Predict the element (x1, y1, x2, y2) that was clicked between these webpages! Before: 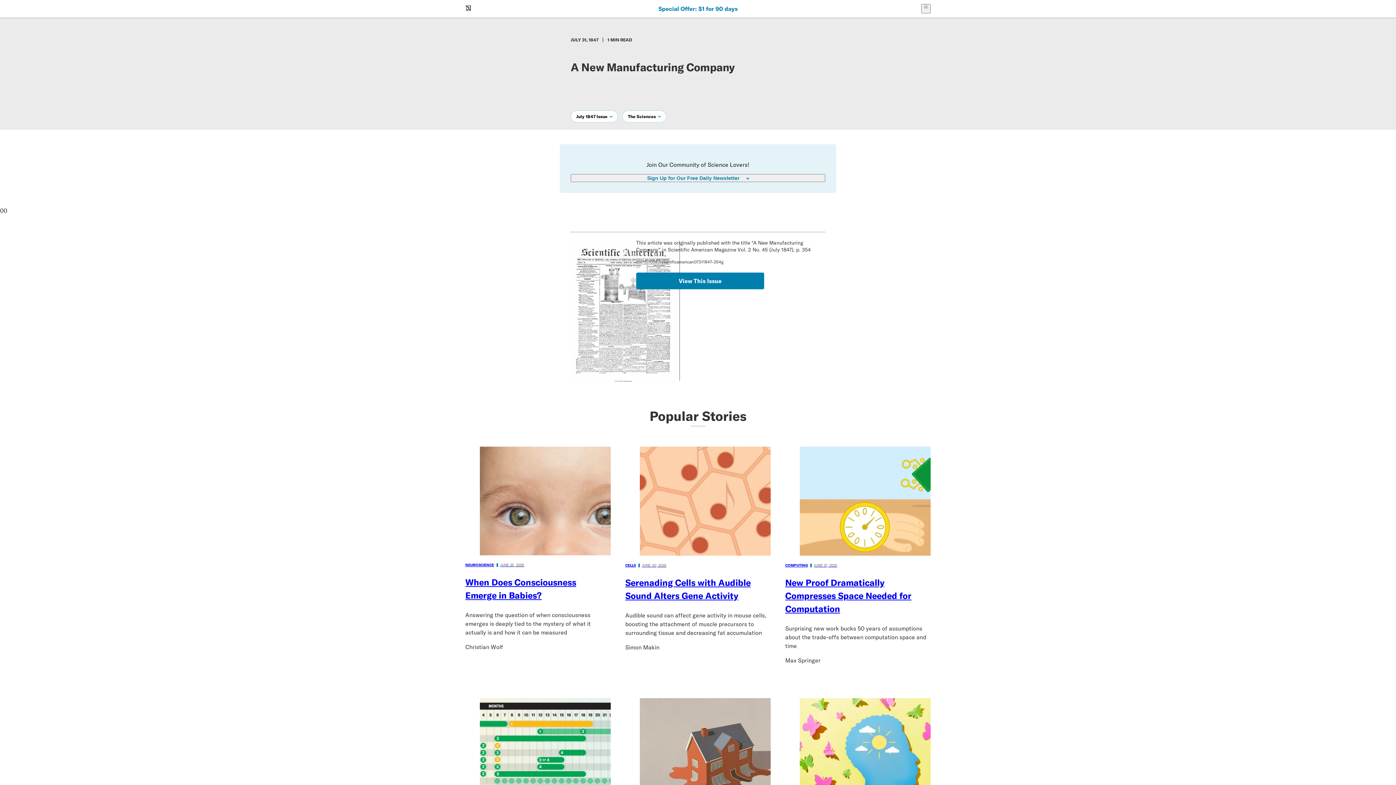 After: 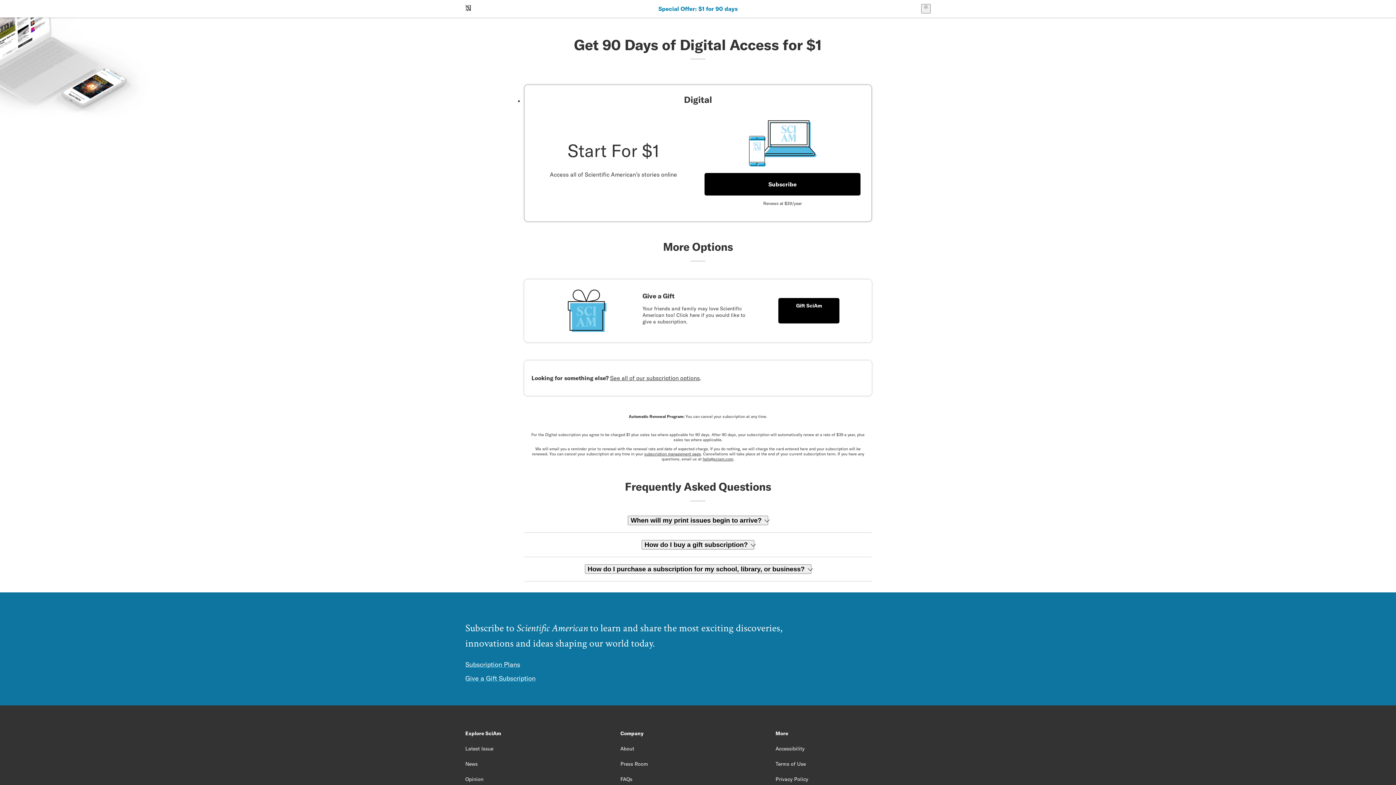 Action: label: Special Offer: $1 for 90 days bbox: (658, 5, 737, 12)